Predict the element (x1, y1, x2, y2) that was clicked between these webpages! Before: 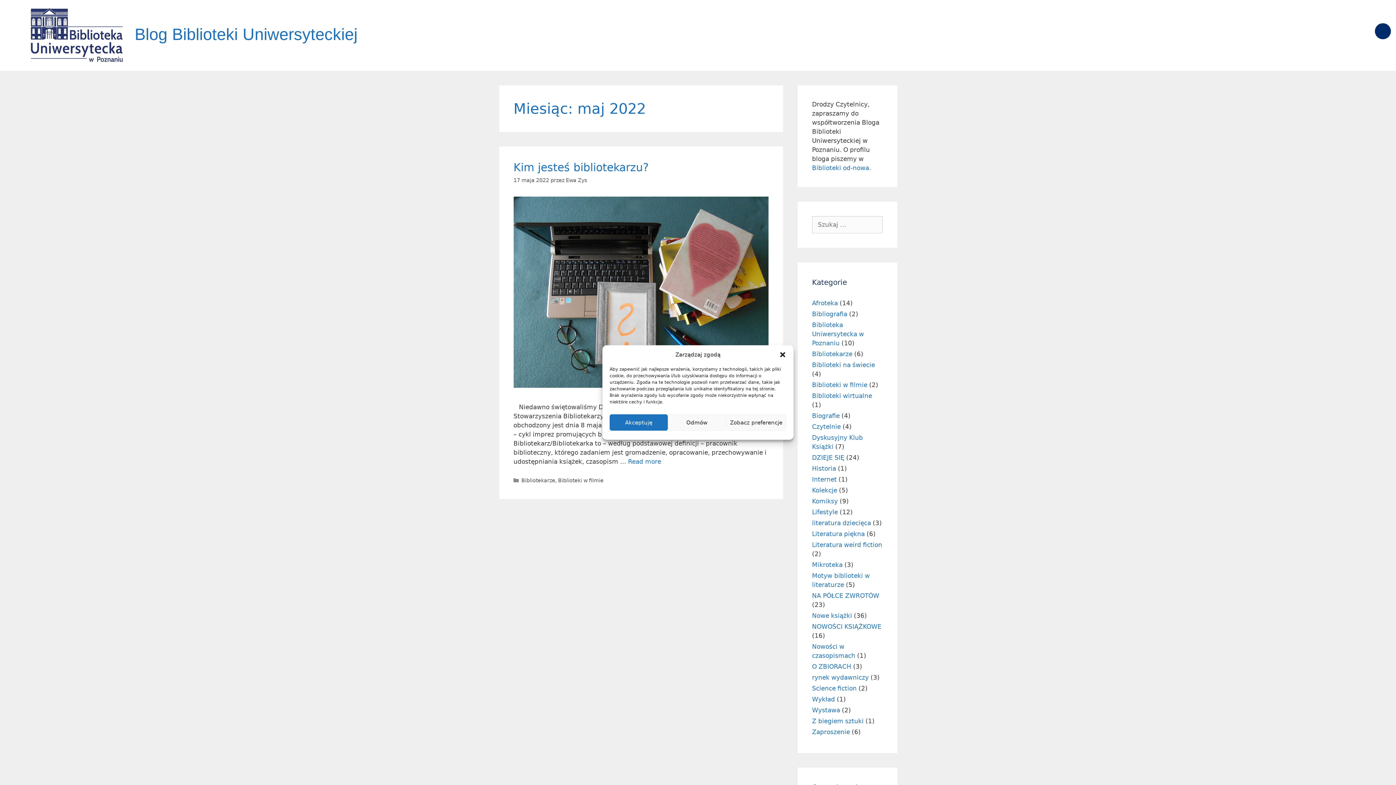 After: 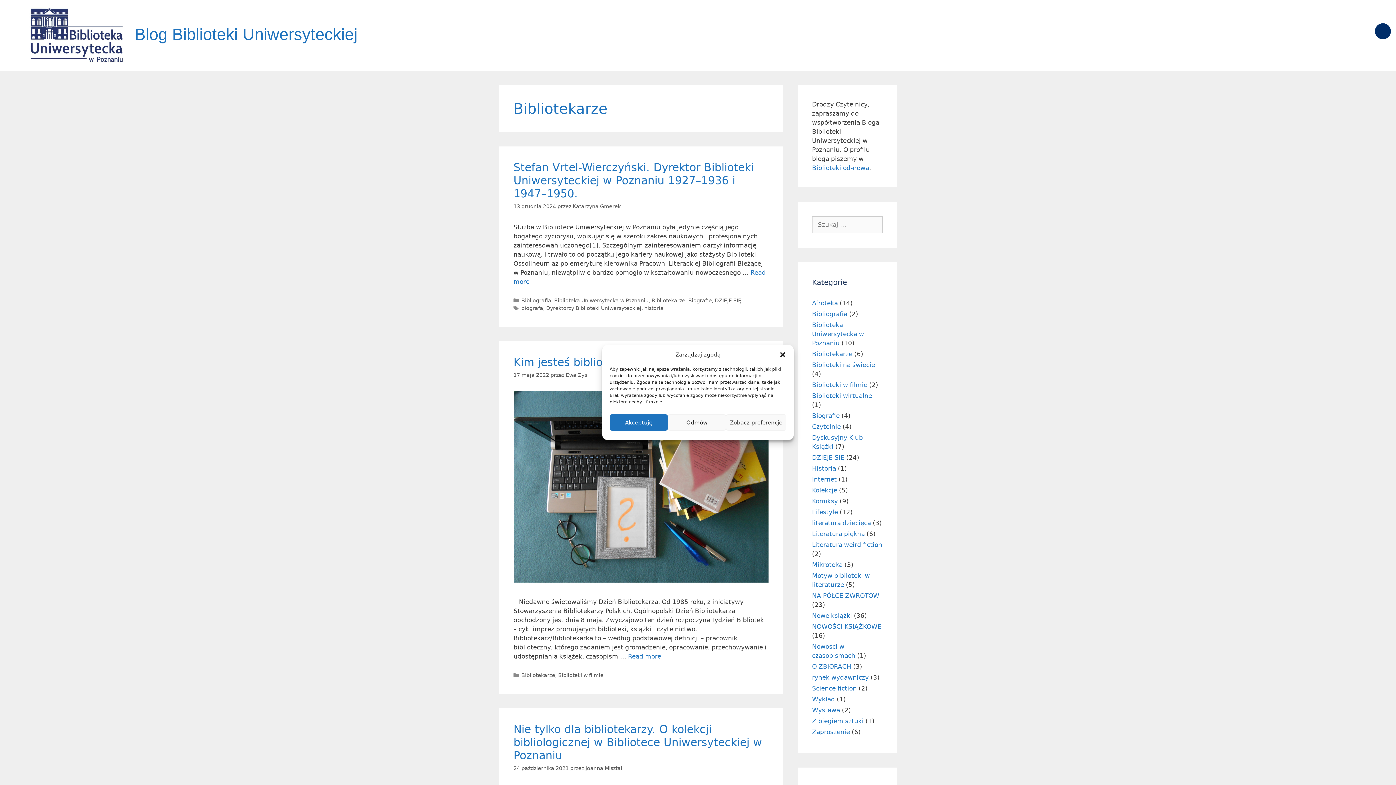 Action: bbox: (812, 350, 852, 357) label: Bibliotekarze